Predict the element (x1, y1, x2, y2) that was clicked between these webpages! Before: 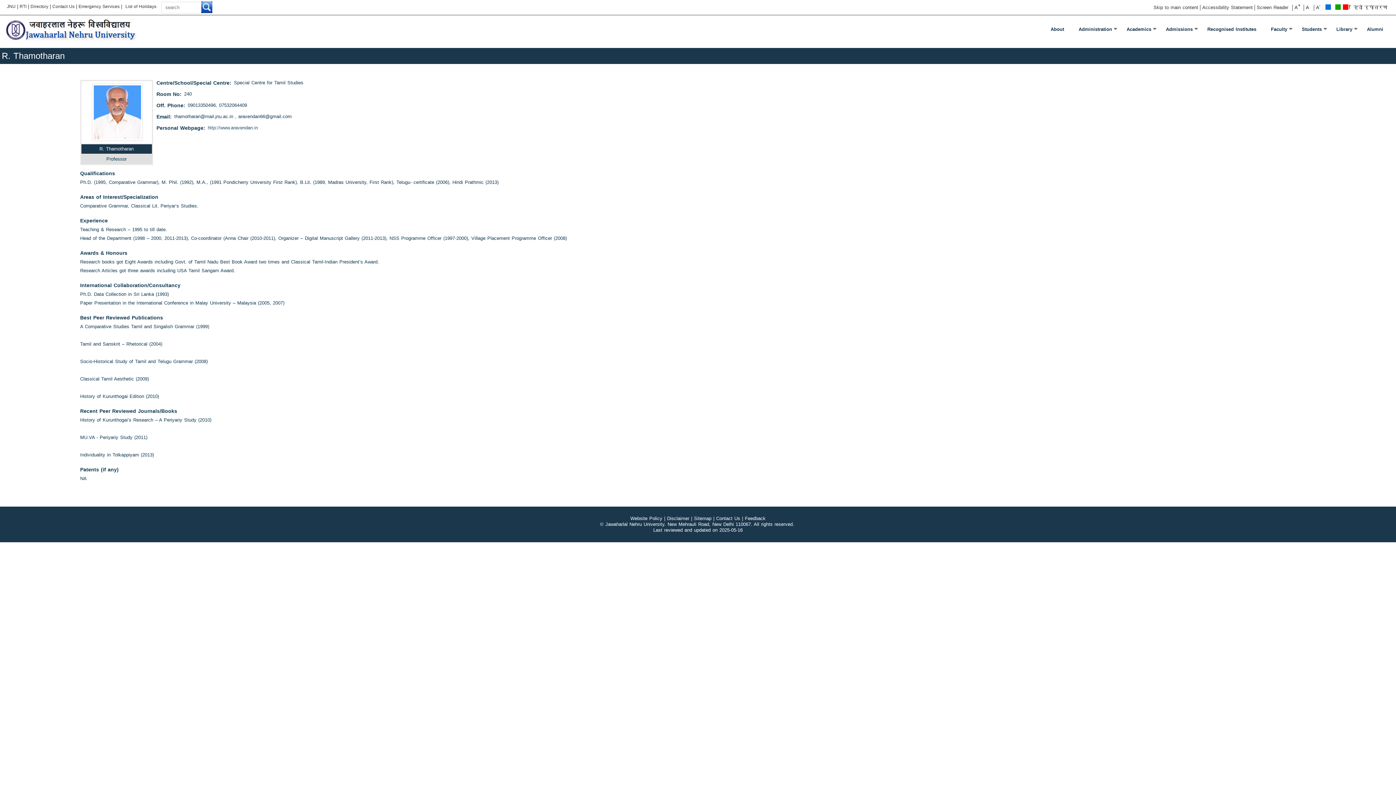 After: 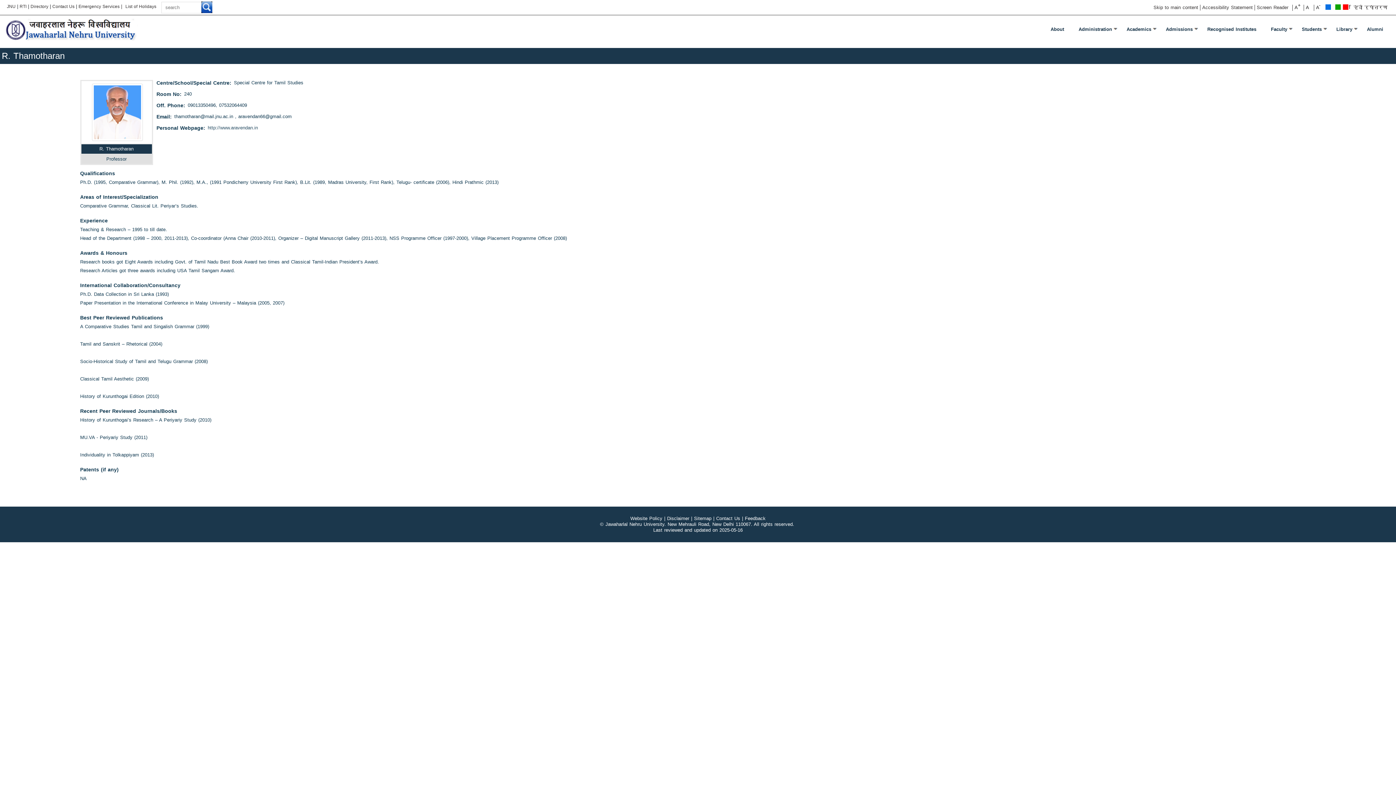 Action: label: Red bbox: (1343, 4, 1348, 9)